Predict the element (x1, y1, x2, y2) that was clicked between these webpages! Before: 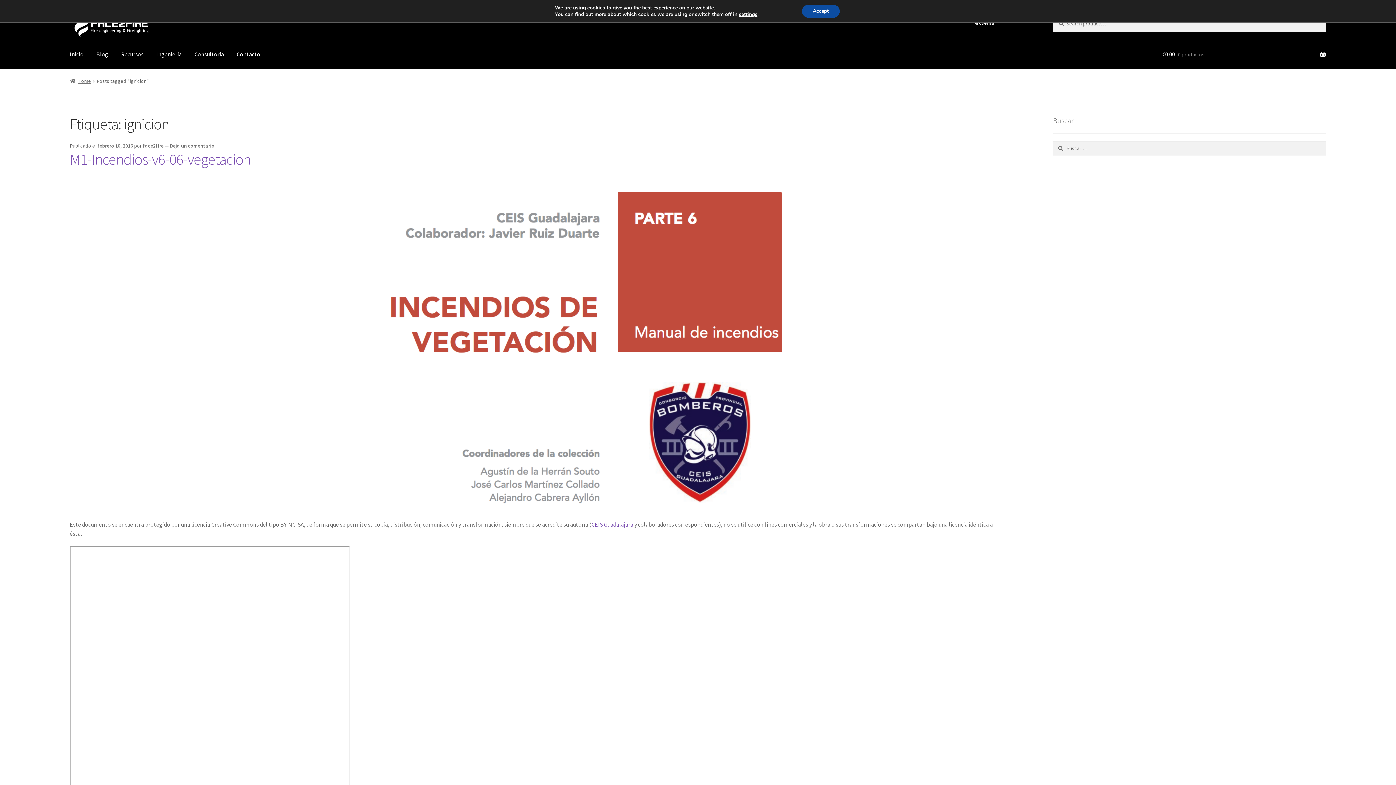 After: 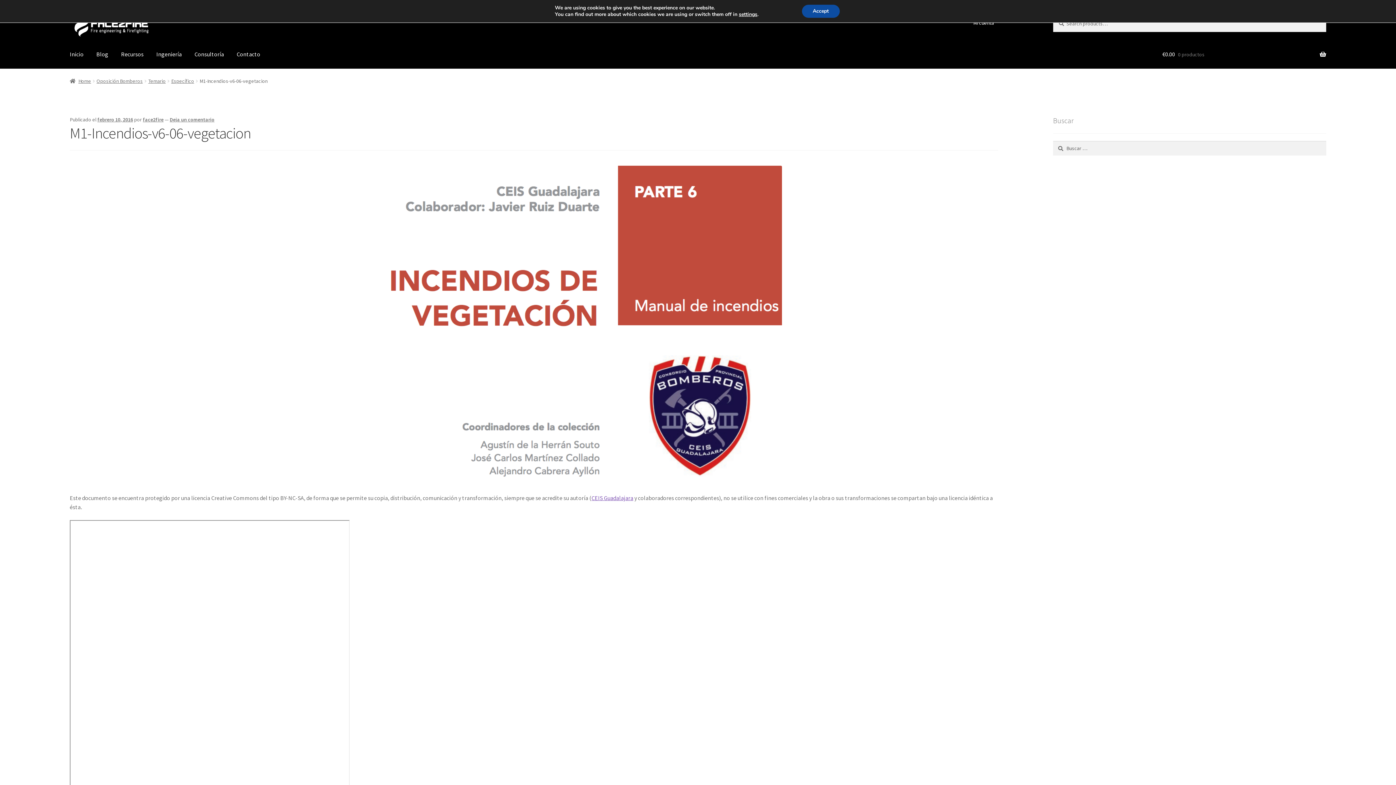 Action: bbox: (97, 142, 133, 149) label: febrero 10, 2016